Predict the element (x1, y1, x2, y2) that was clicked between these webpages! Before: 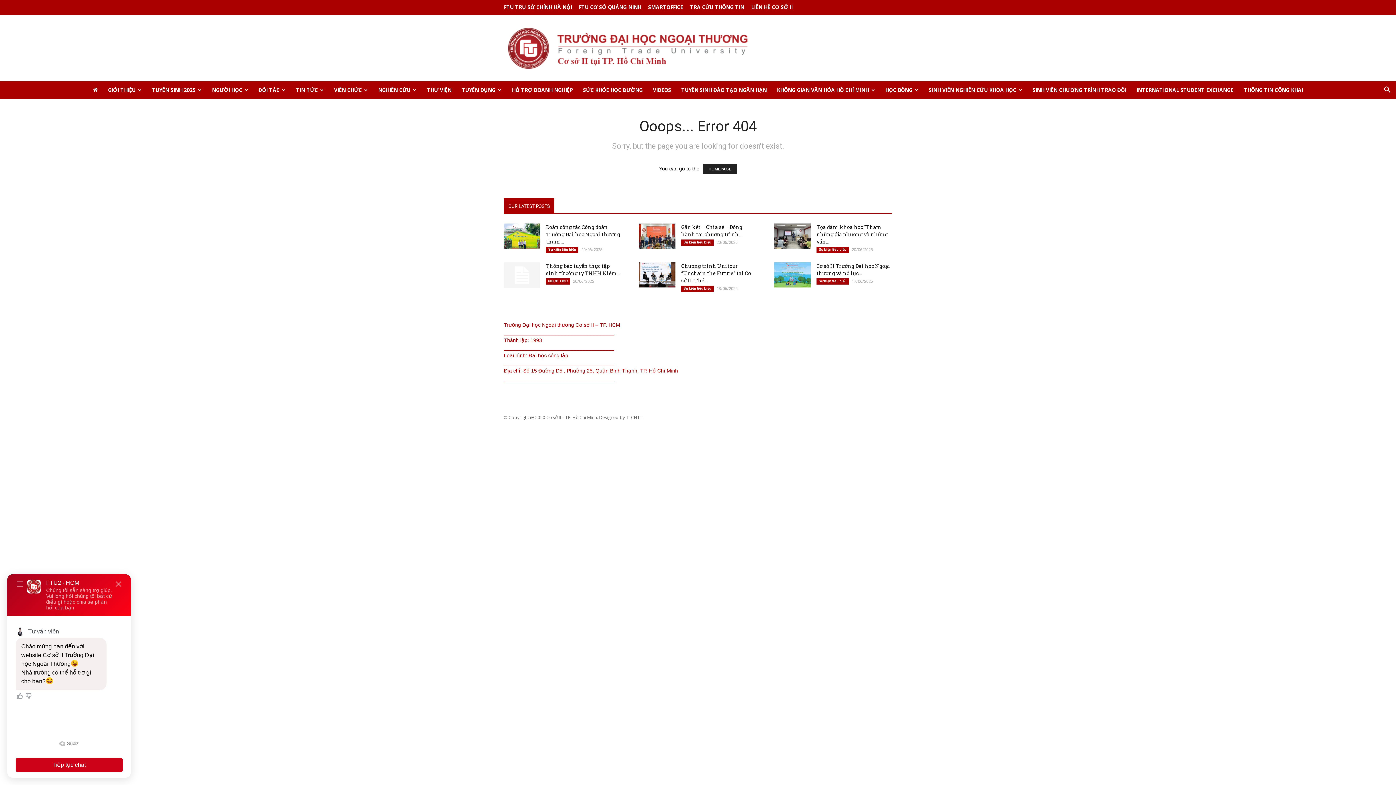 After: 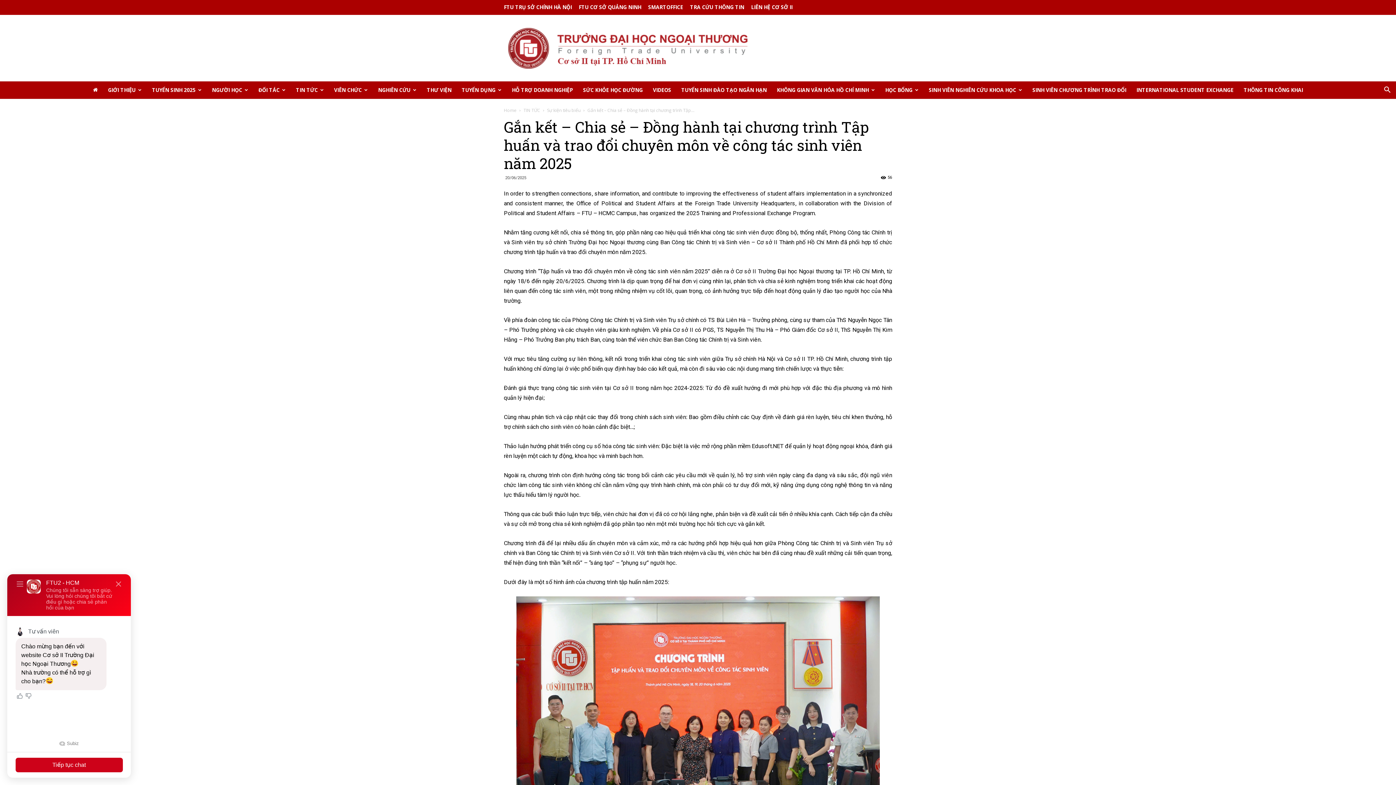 Action: bbox: (681, 223, 742, 237) label: Gắn kết – Chia sẻ – Đồng hành tại chương trình...